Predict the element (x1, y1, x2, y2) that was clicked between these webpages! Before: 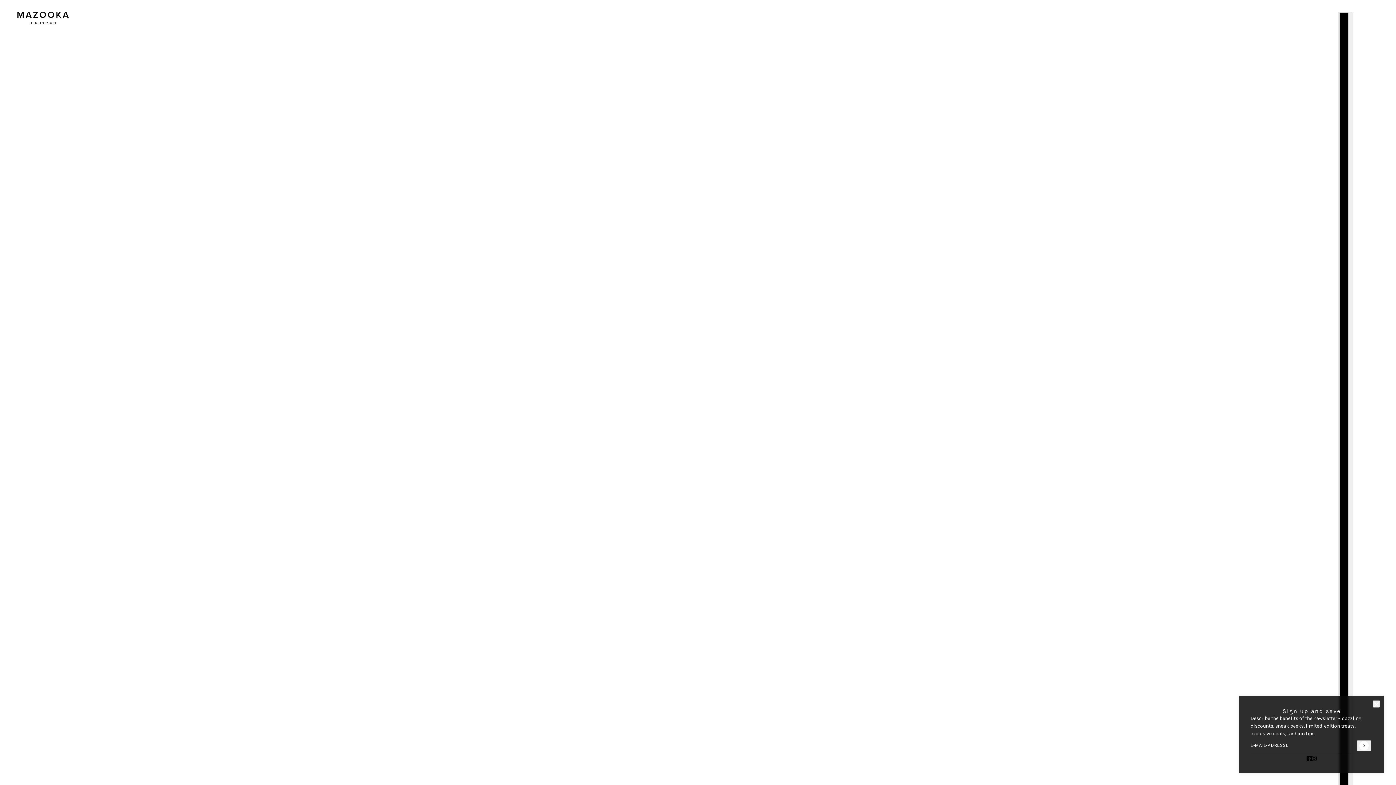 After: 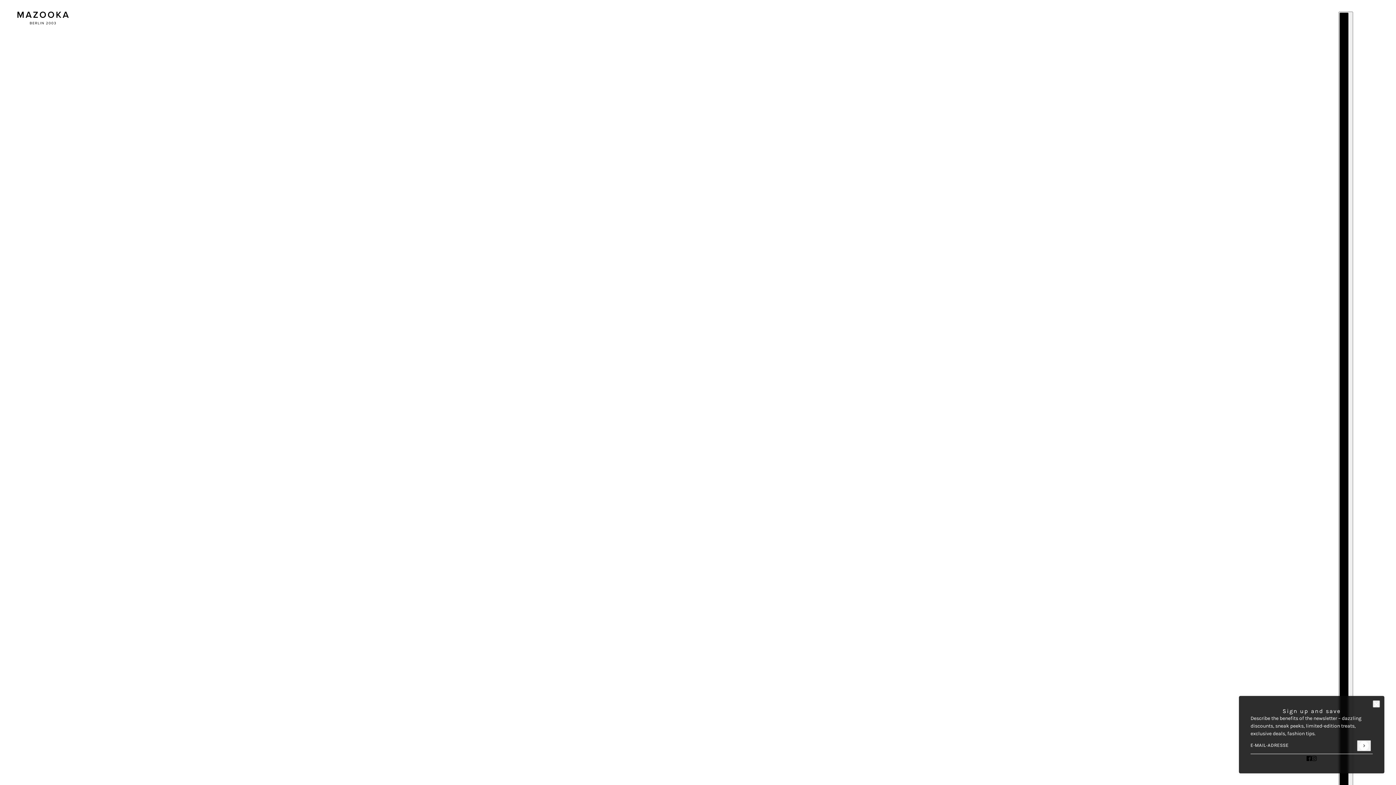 Action: bbox: (1309, 751, 1320, 765) label: instagram